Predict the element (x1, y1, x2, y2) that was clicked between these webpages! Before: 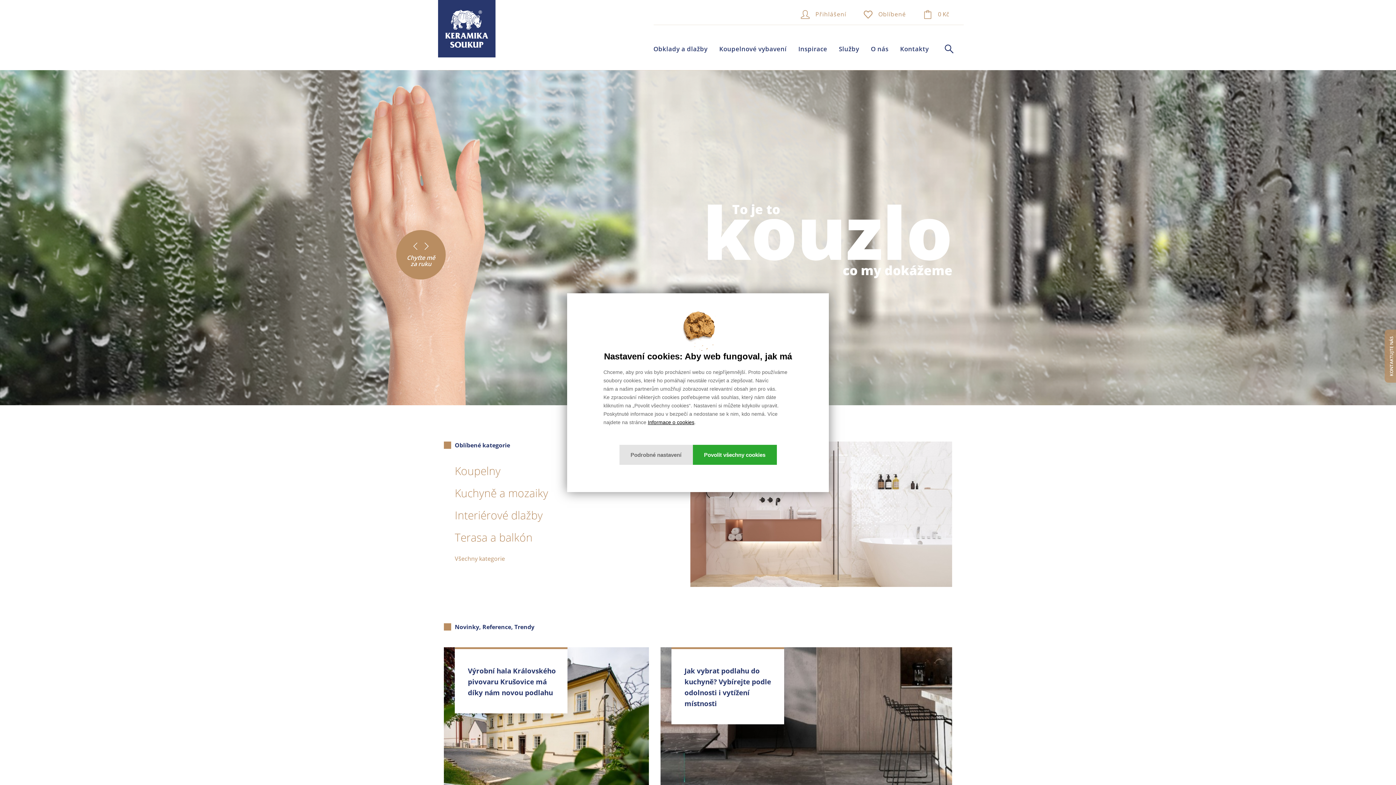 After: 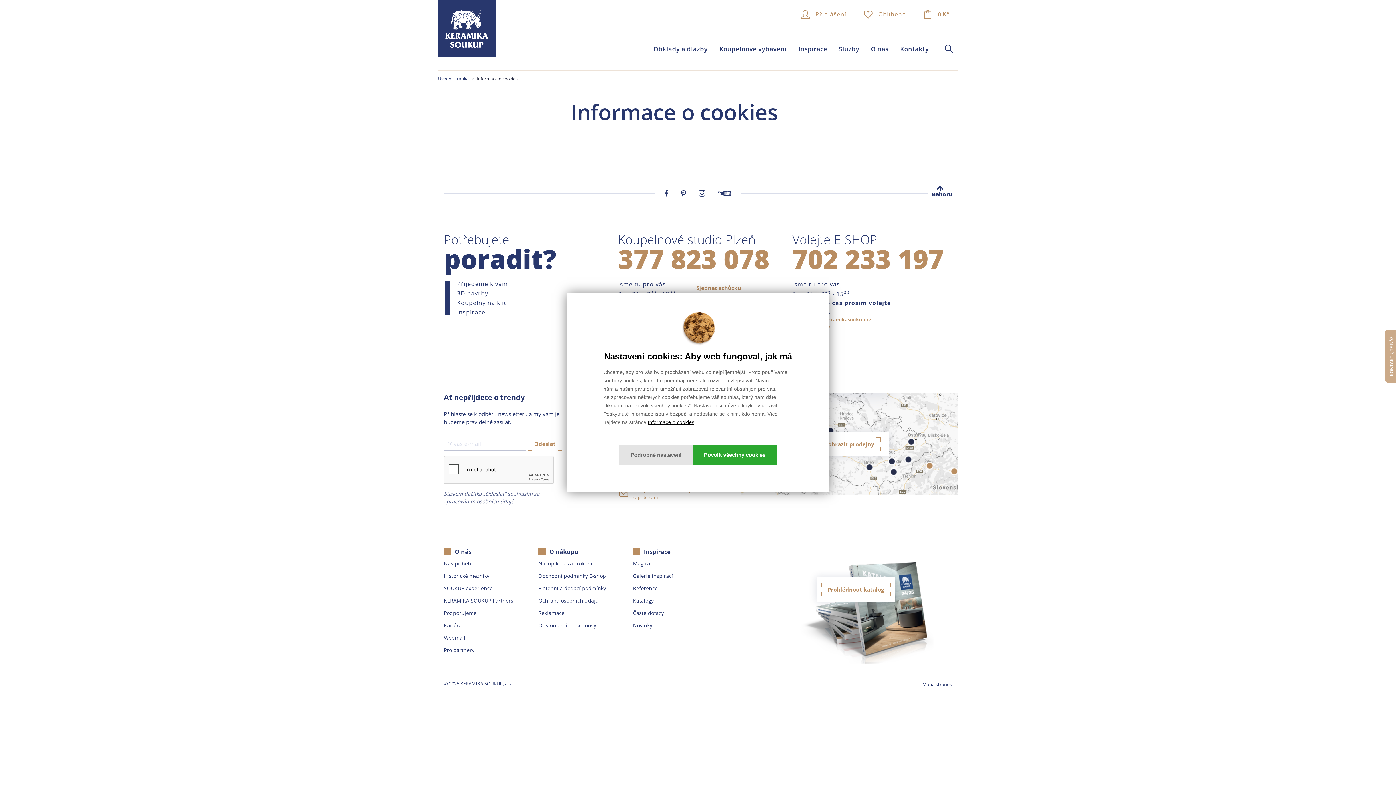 Action: bbox: (648, 419, 694, 425) label: Informace o cookies